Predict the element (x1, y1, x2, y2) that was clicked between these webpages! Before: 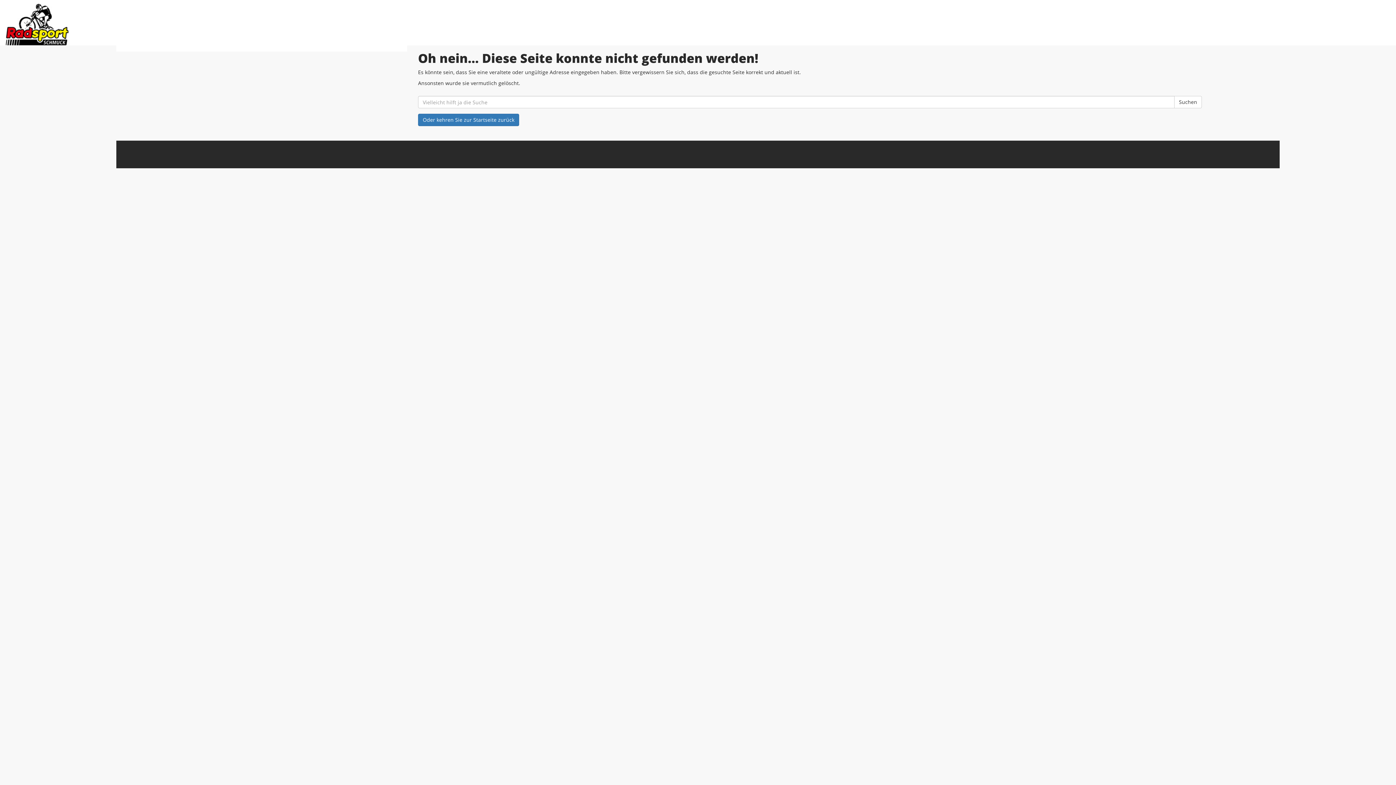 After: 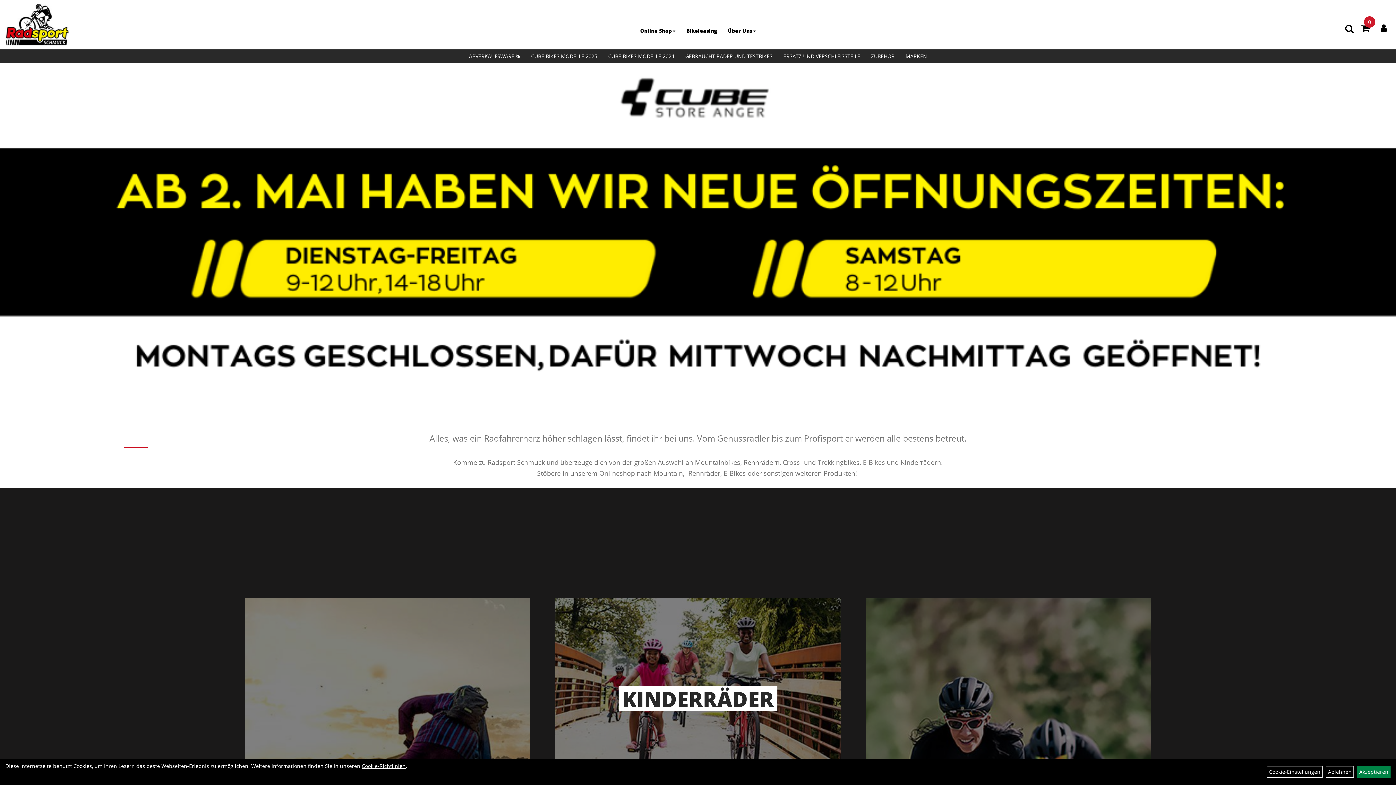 Action: bbox: (5, 3, 581, 45)